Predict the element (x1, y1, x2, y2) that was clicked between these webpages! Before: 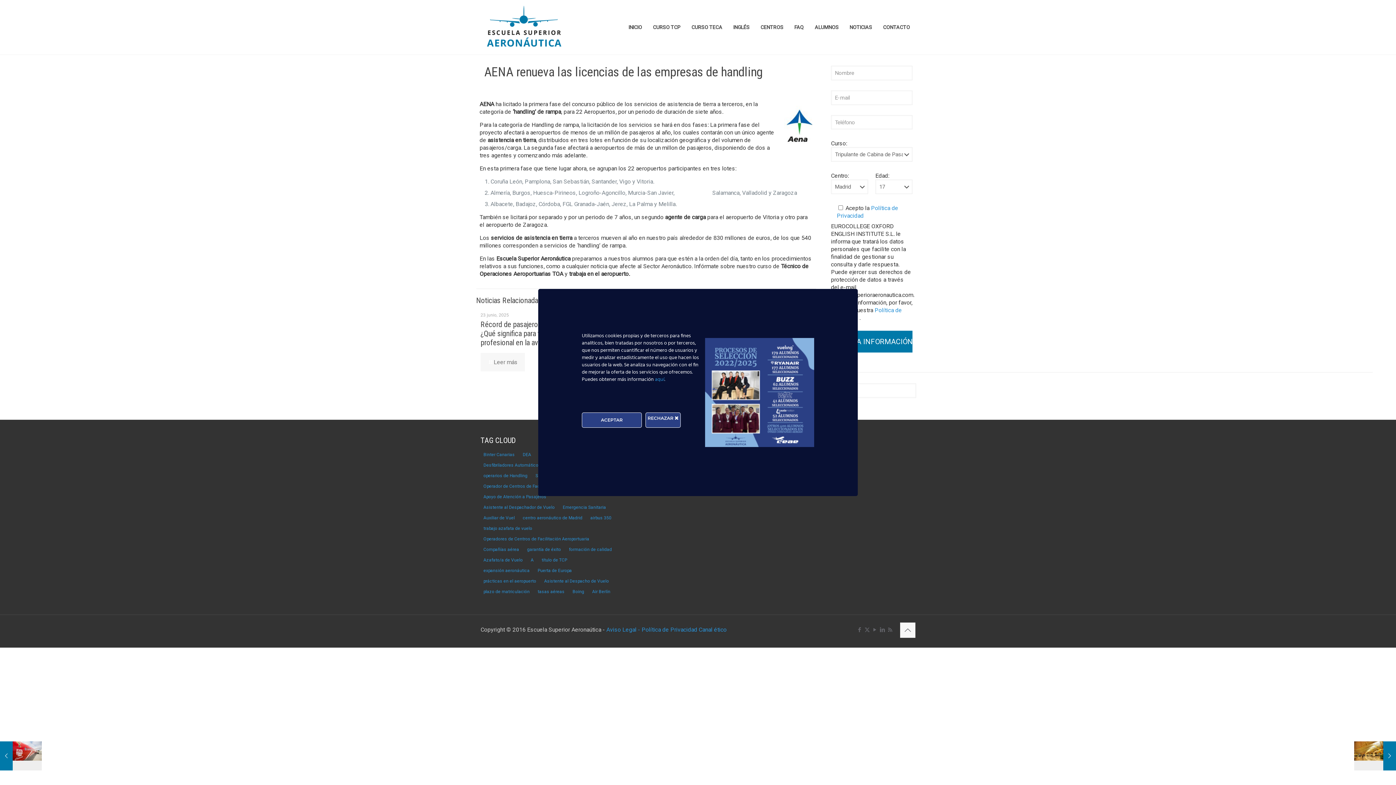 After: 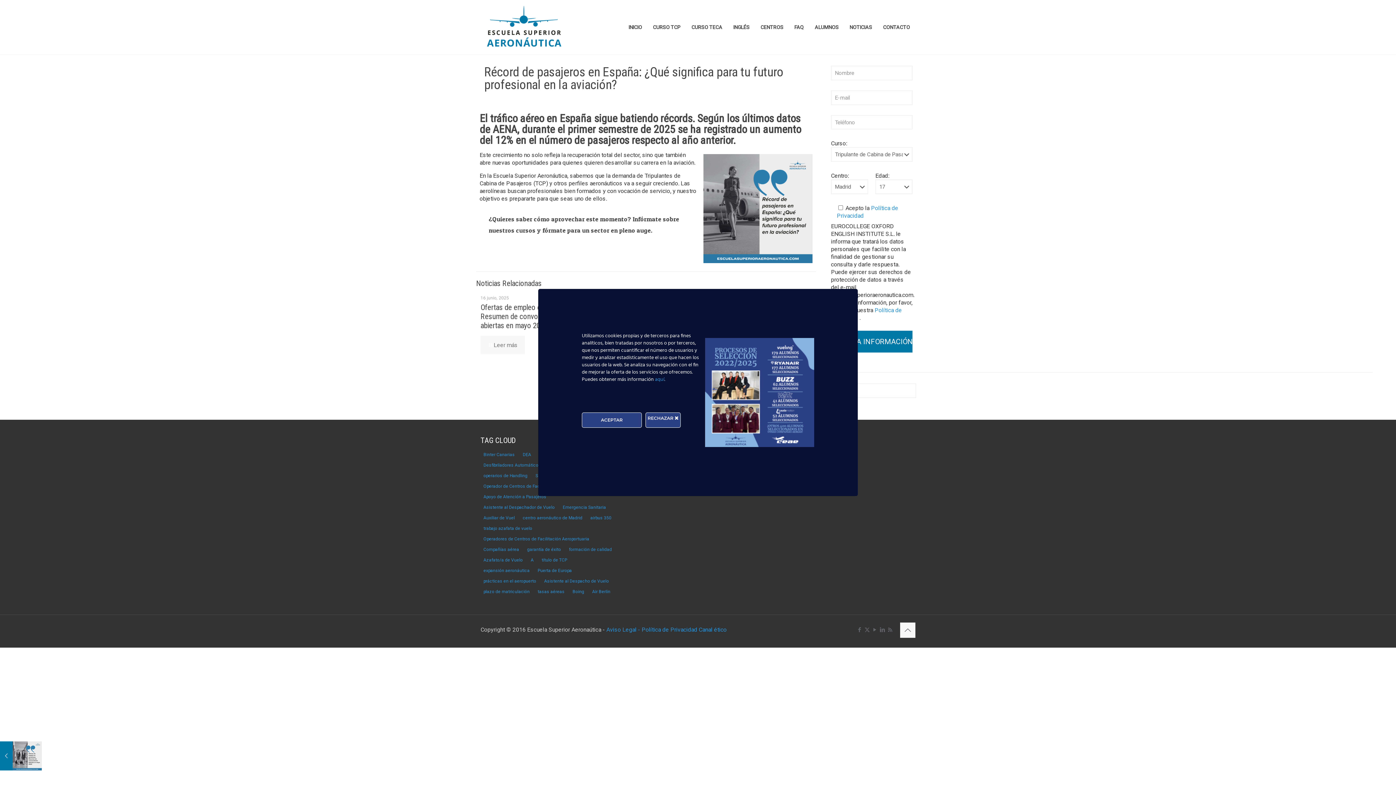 Action: bbox: (480, 353, 525, 371) label: Leer más